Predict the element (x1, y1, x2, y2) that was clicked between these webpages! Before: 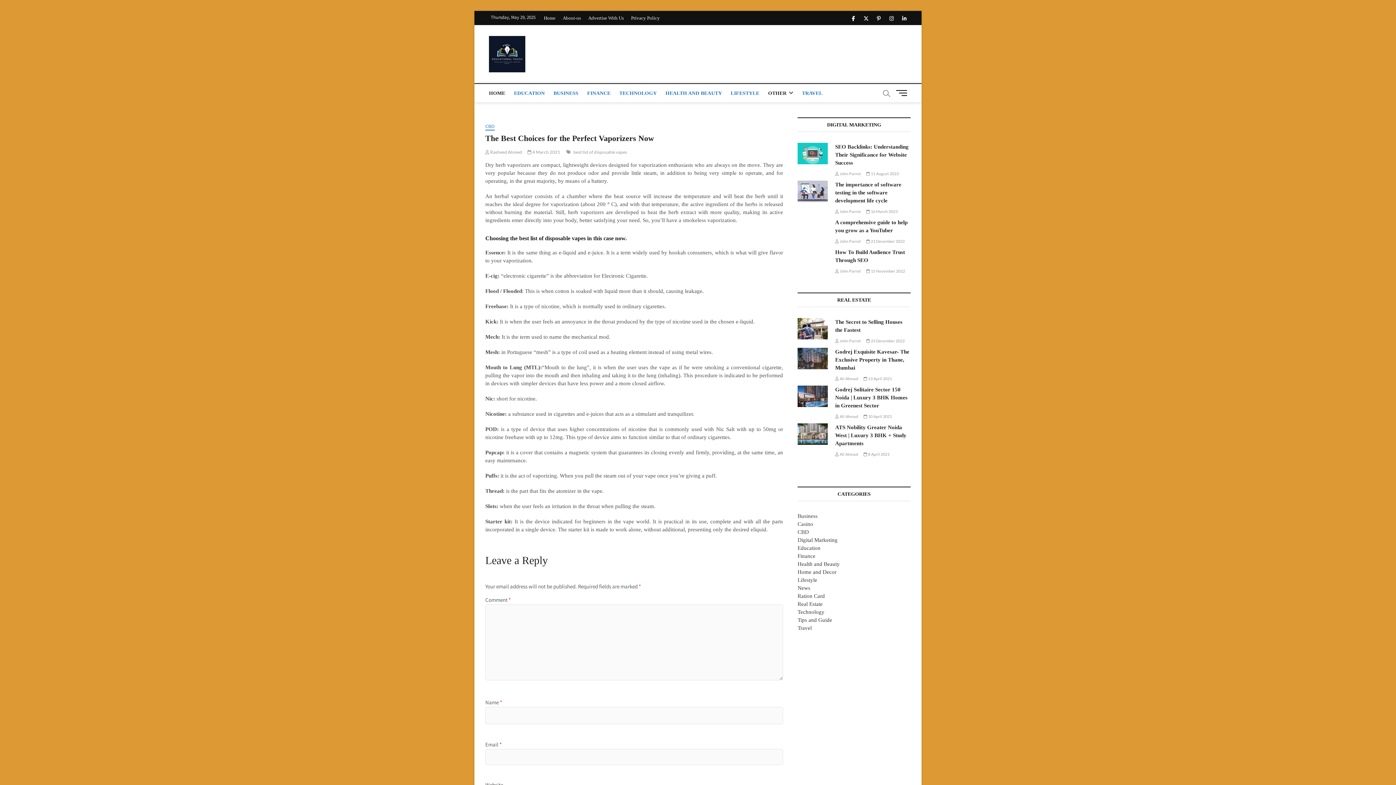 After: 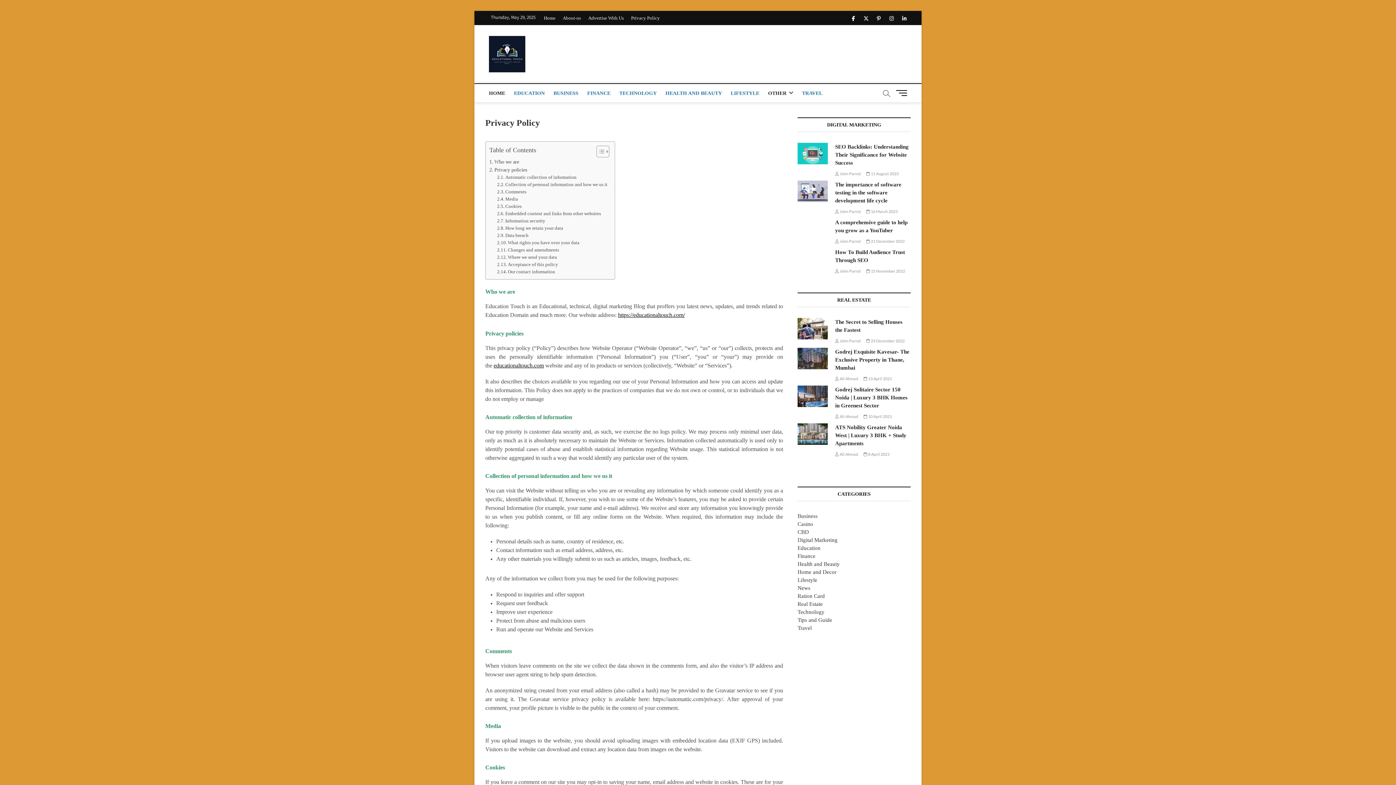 Action: bbox: (628, 10, 662, 25) label: Privacy Policy